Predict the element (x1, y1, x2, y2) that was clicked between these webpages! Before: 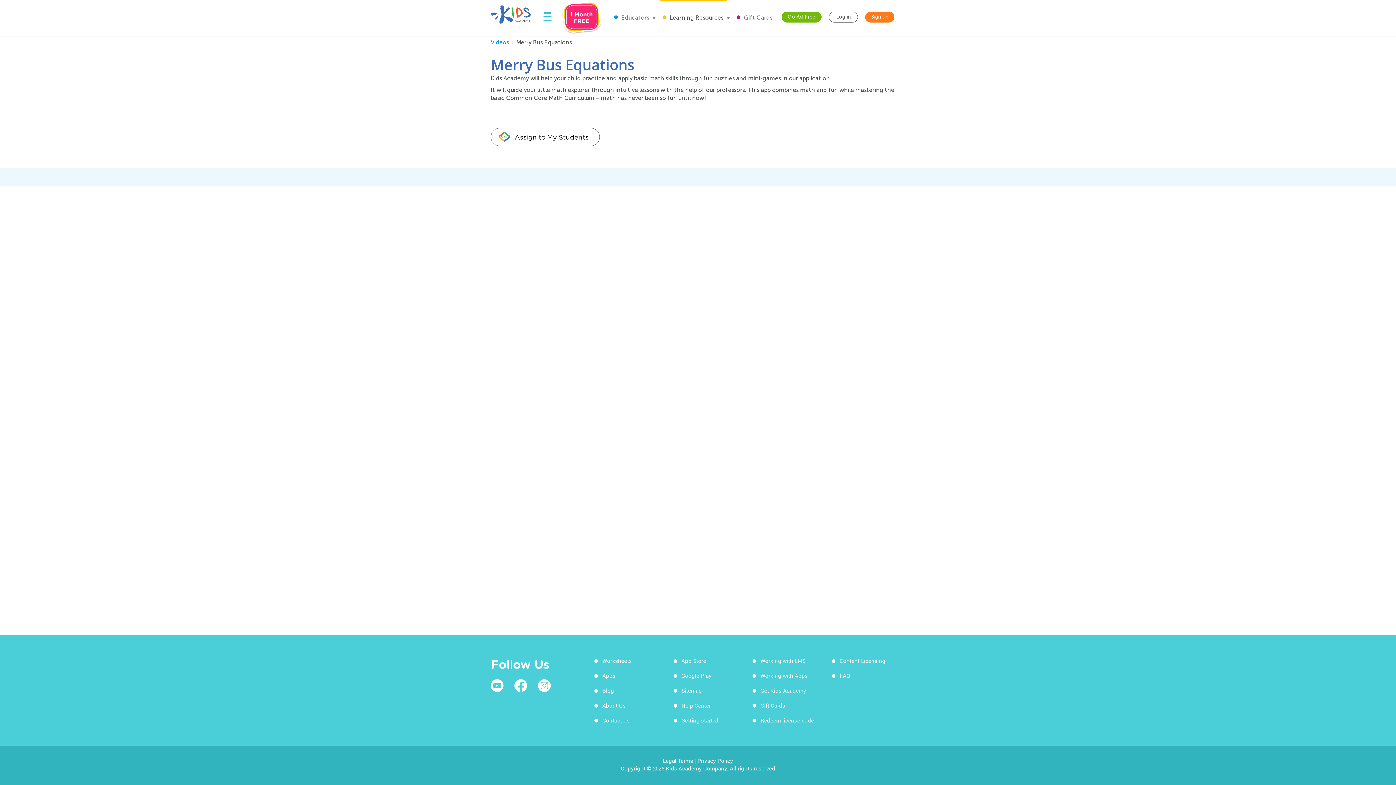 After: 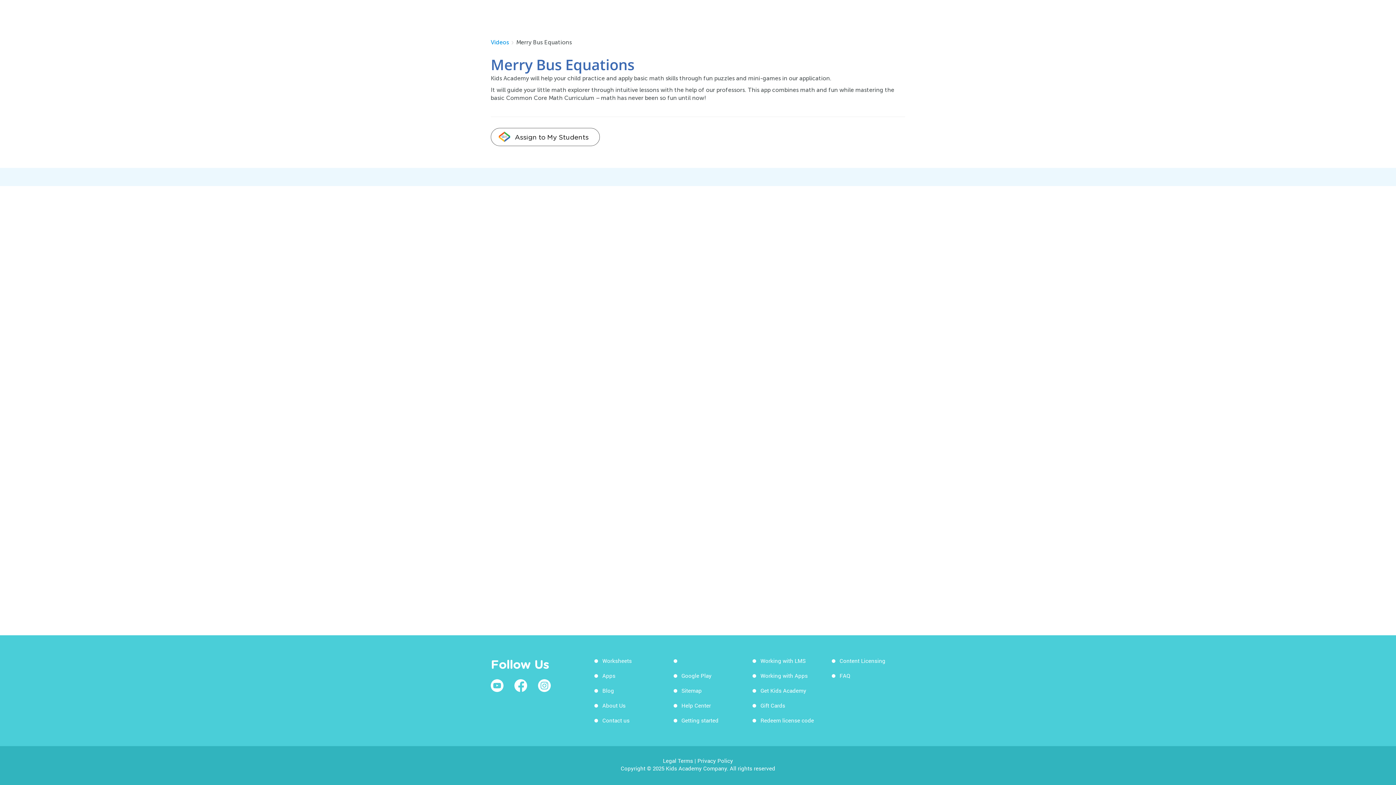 Action: bbox: (681, 657, 706, 664) label: App Store